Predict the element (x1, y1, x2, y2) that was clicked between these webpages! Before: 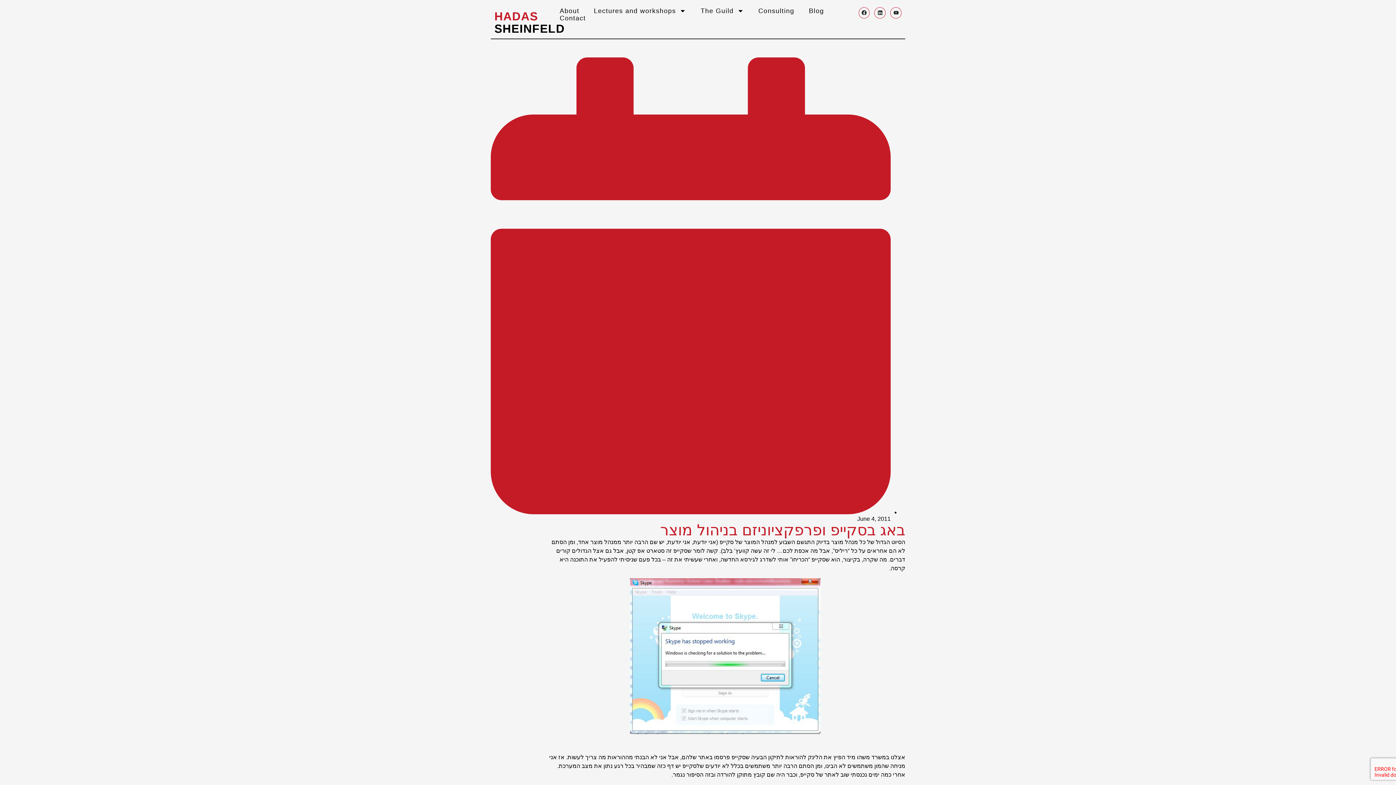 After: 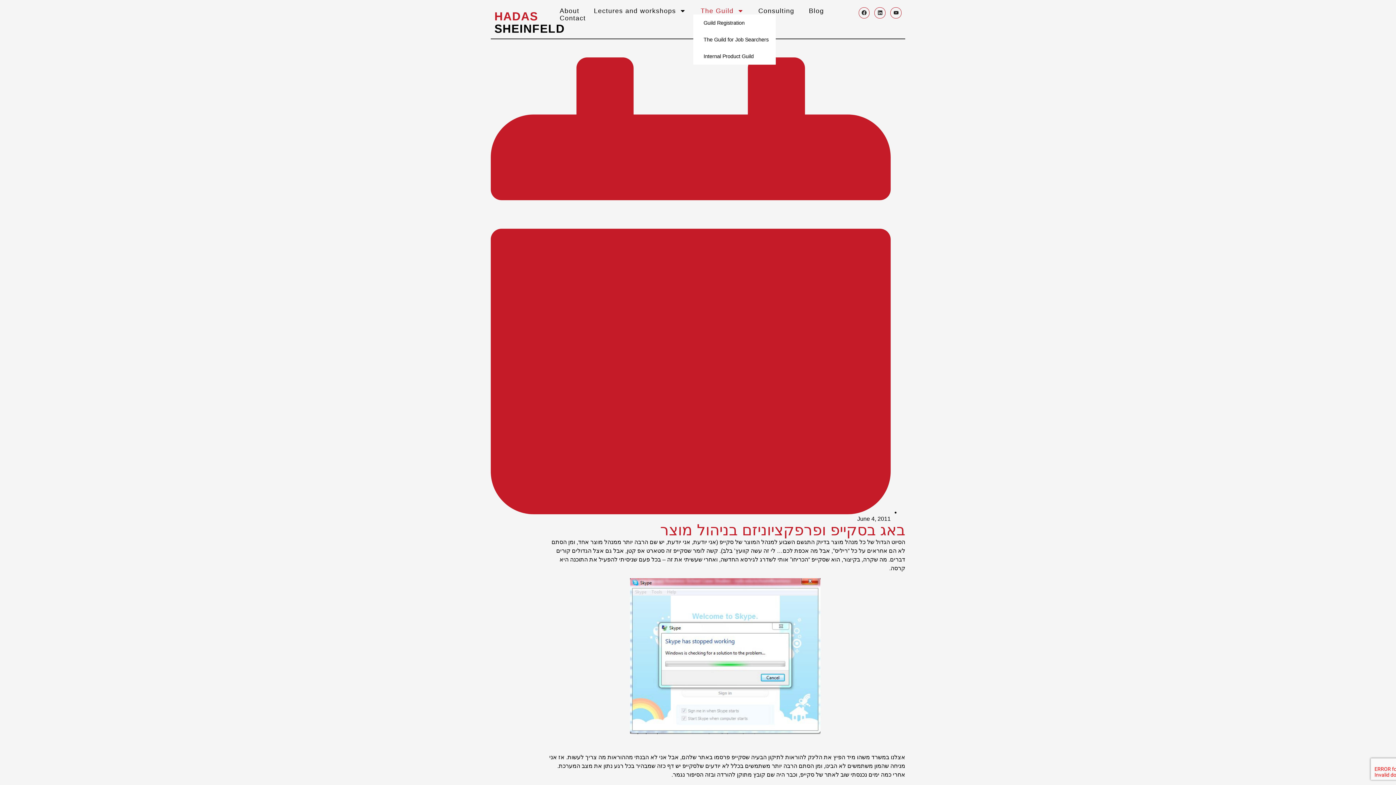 Action: label: The Guild bbox: (693, 7, 751, 14)